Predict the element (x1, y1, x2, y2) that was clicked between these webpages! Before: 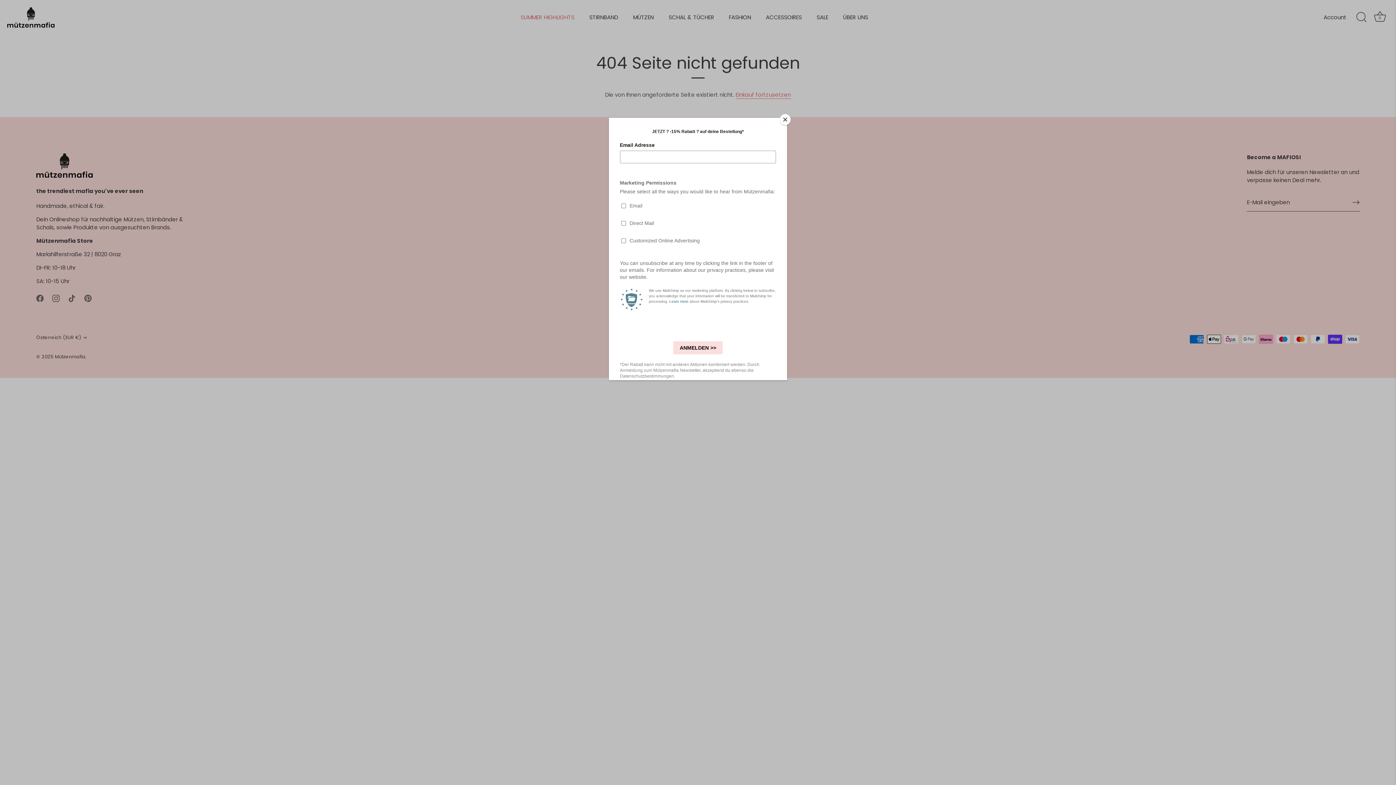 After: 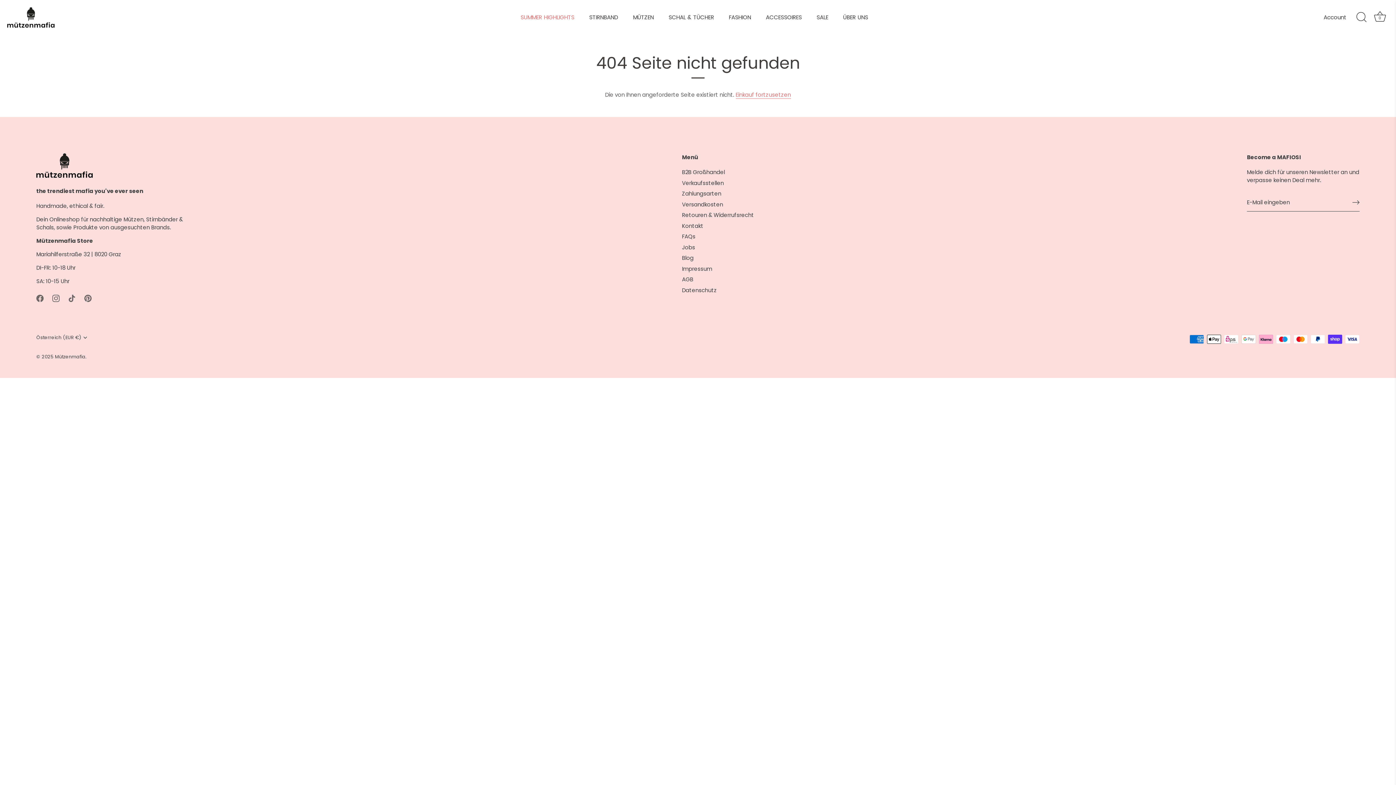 Action: label: Close bbox: (780, 114, 790, 125)